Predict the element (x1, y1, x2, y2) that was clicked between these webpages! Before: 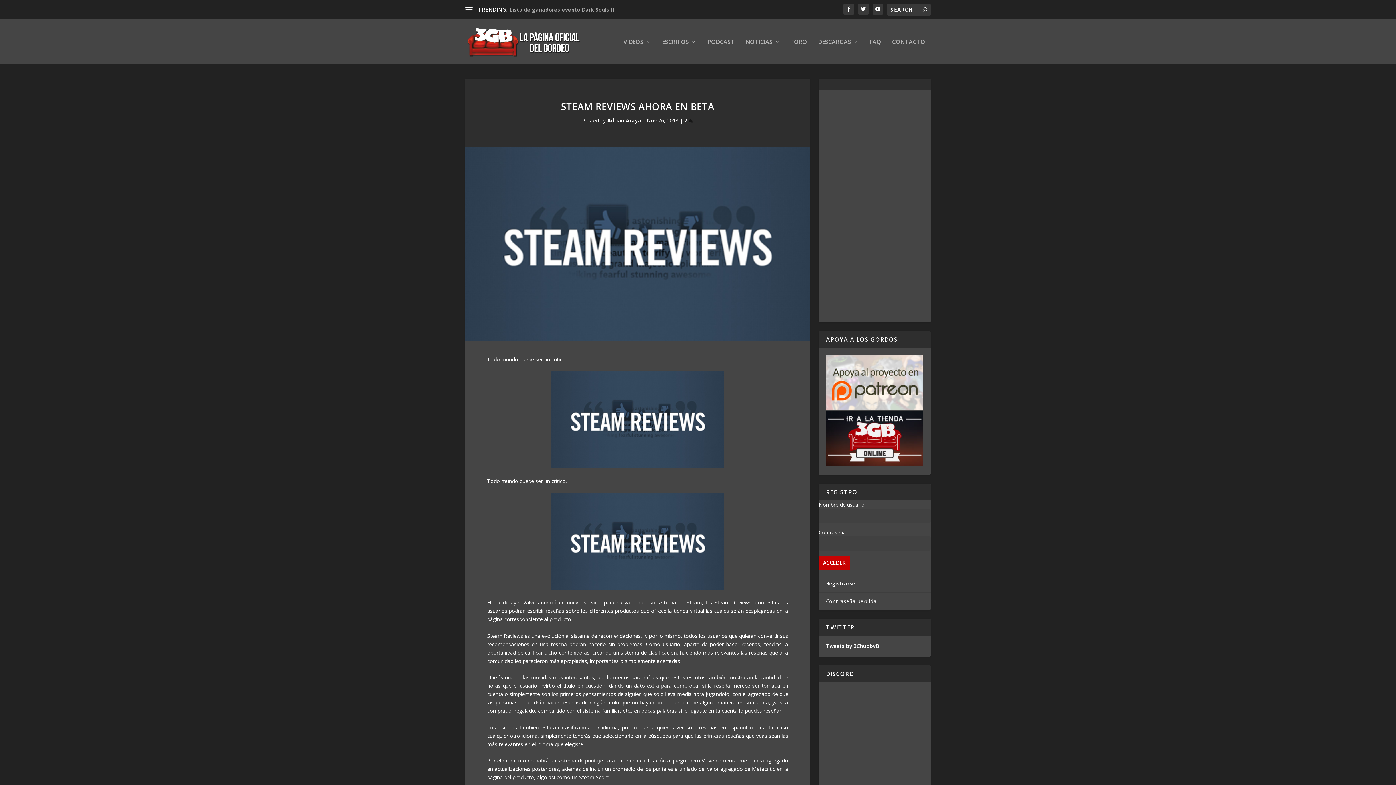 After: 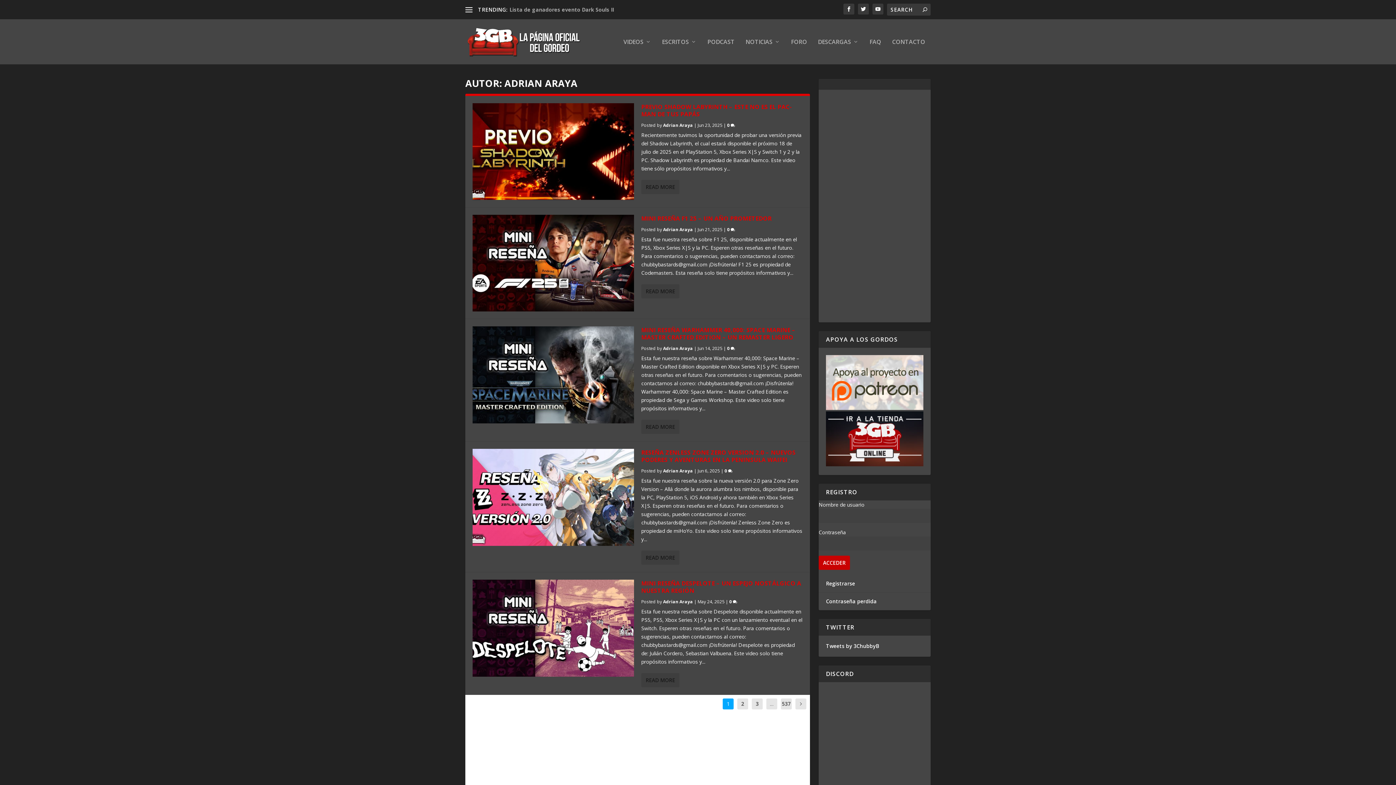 Action: bbox: (607, 117, 641, 123) label: Adrian Araya